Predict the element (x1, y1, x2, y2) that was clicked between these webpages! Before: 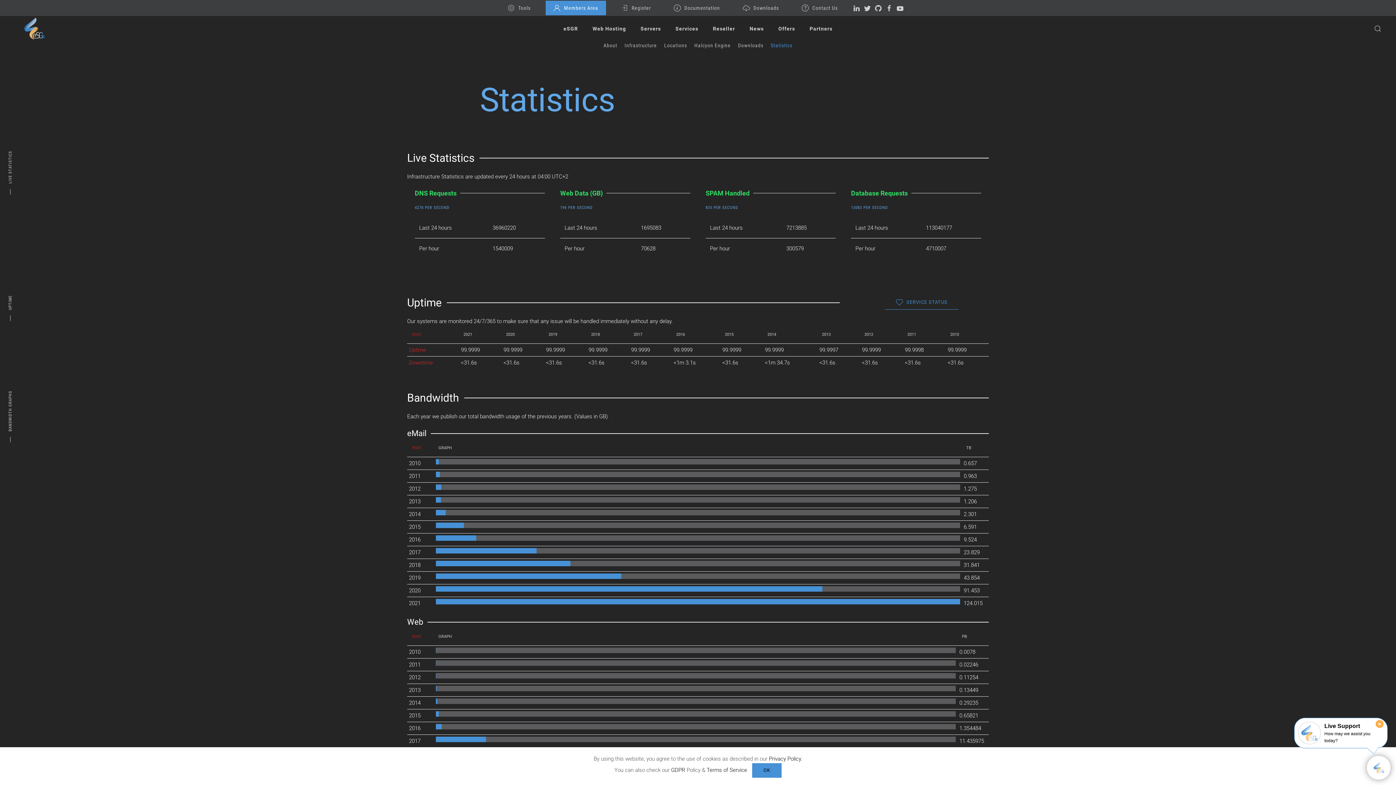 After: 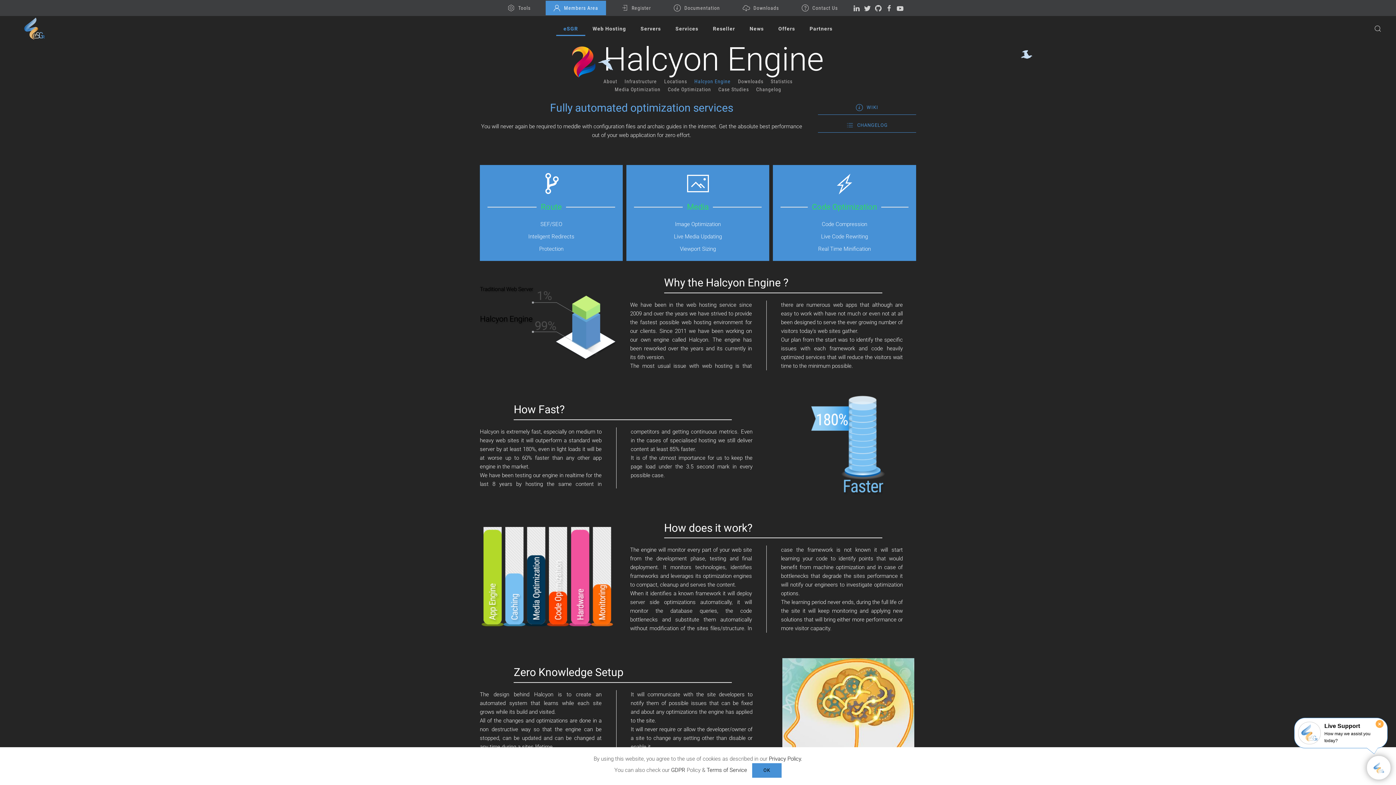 Action: bbox: (694, 41, 730, 49) label: Halcyon Engine